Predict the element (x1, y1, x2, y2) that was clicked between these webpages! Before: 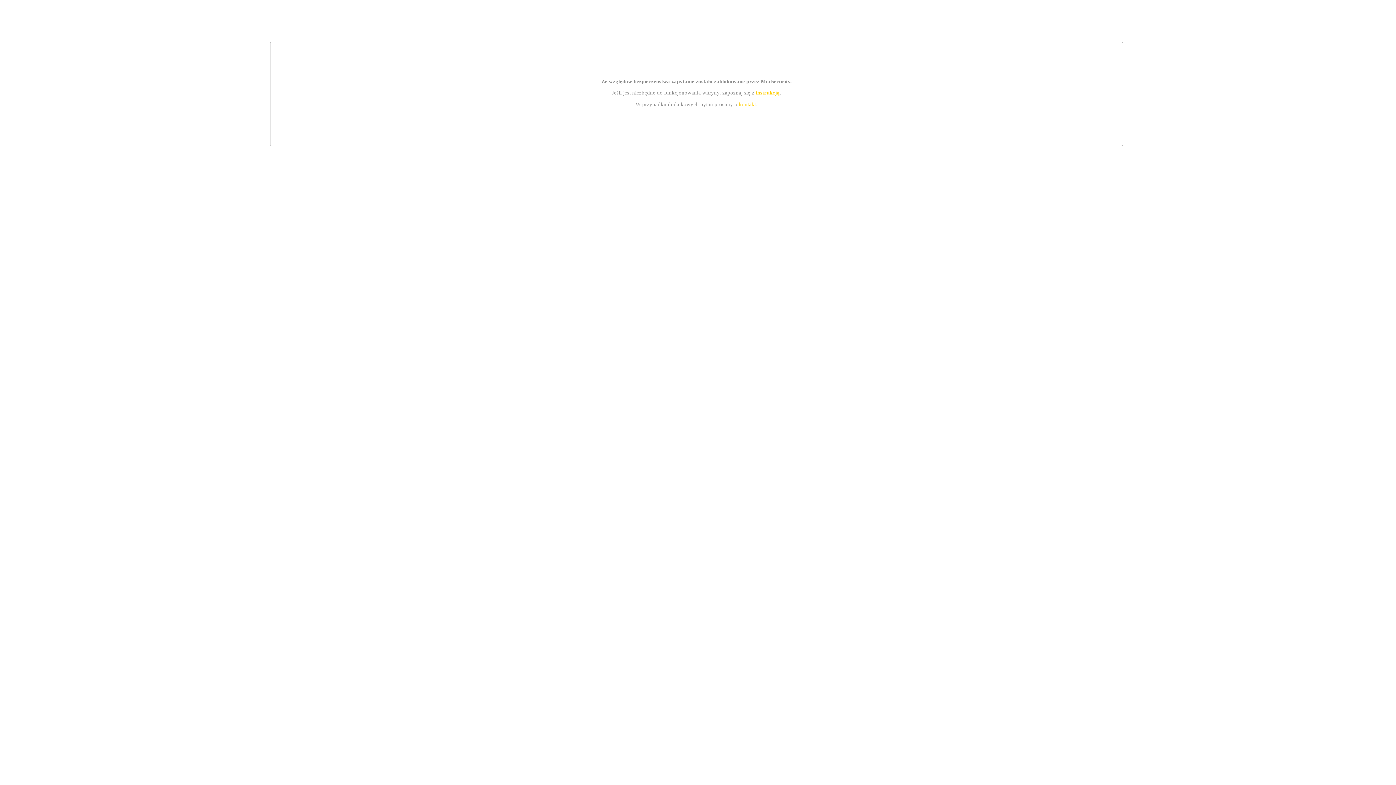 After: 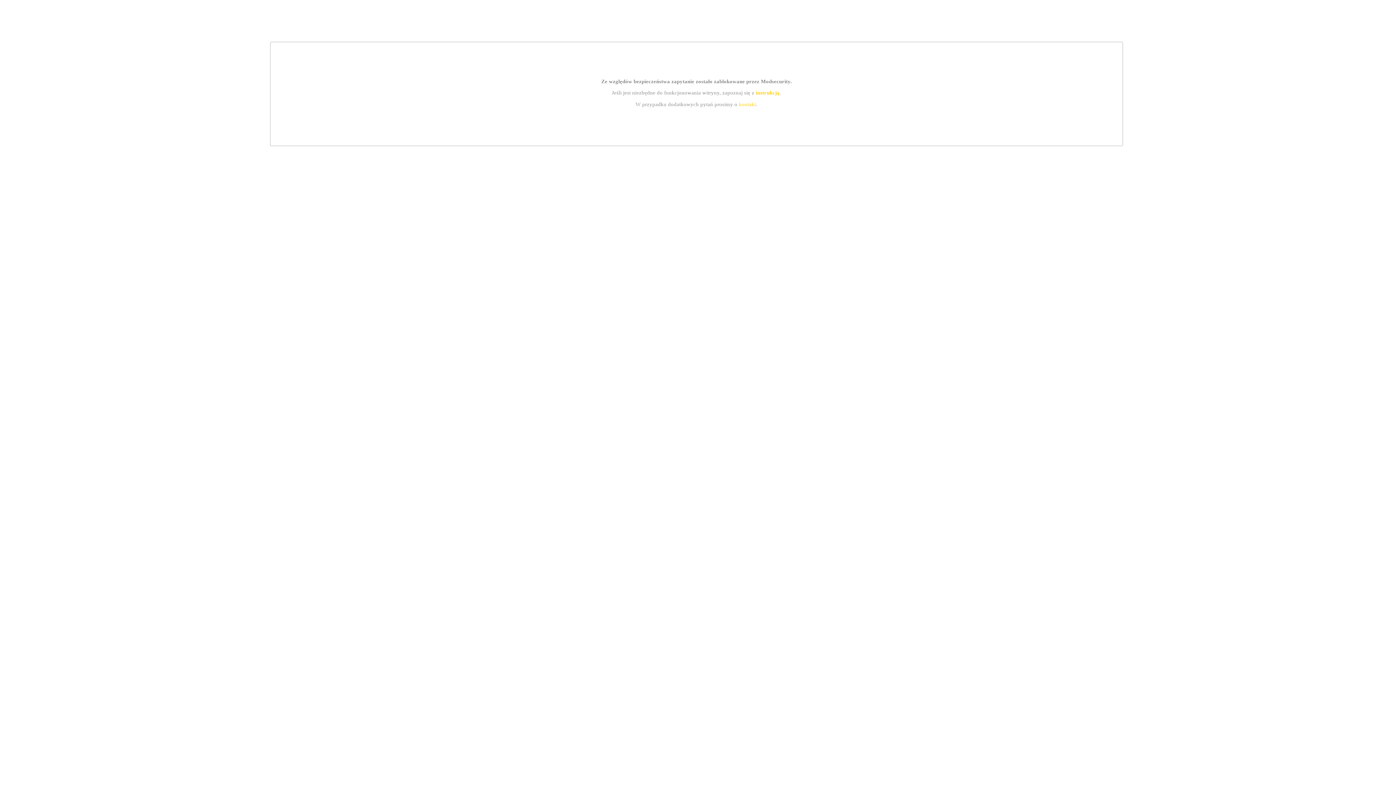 Action: bbox: (755, 89, 779, 95) label: instrukcją